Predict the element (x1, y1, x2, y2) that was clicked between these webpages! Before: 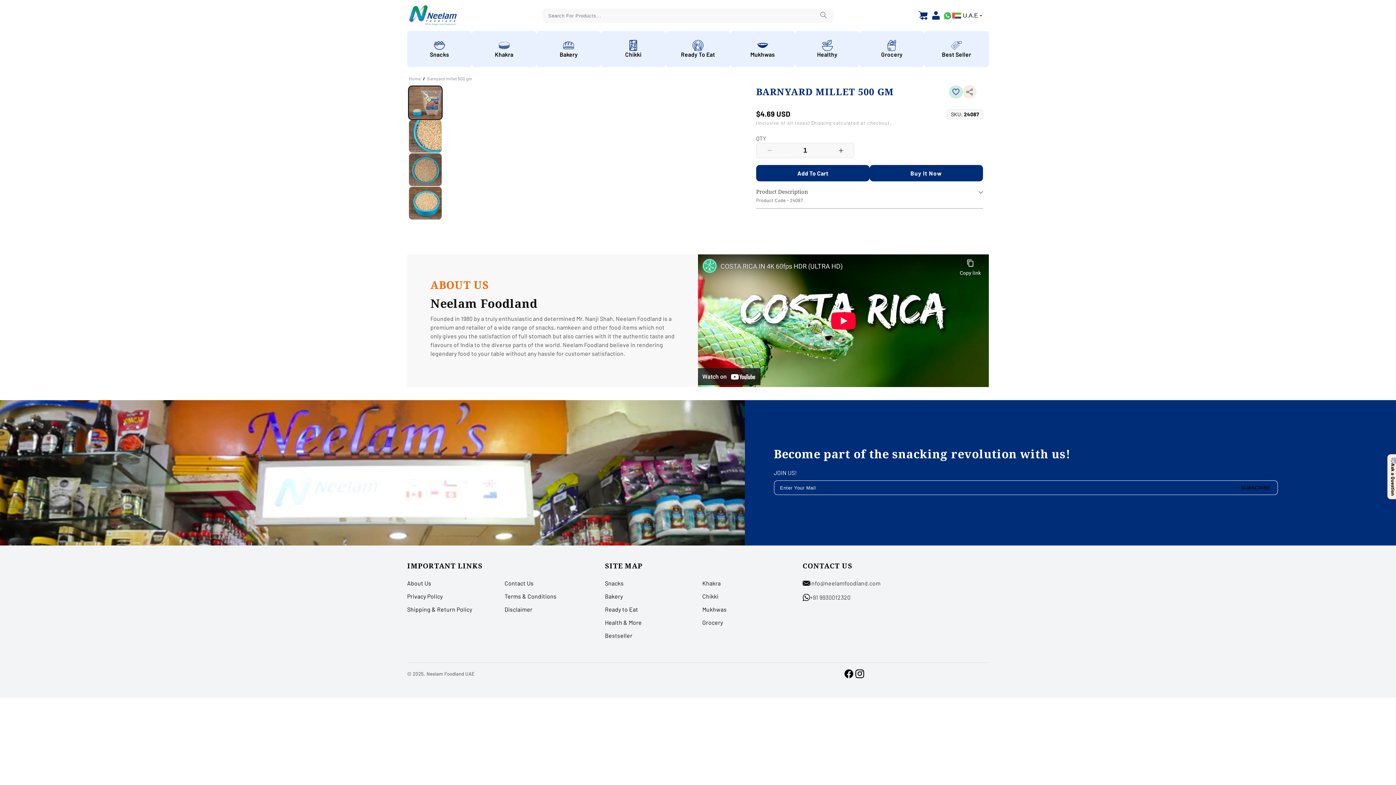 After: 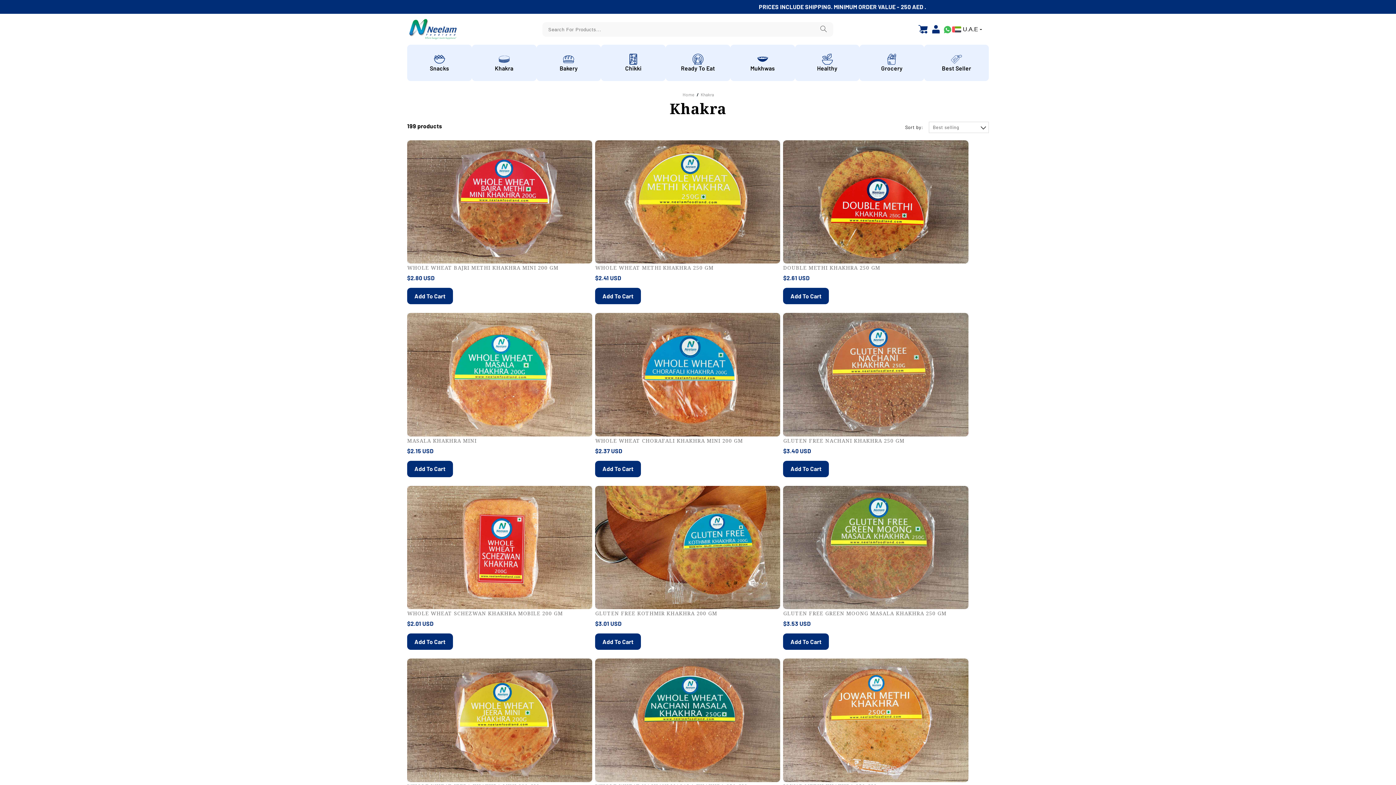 Action: label: Khakra bbox: (702, 577, 720, 590)